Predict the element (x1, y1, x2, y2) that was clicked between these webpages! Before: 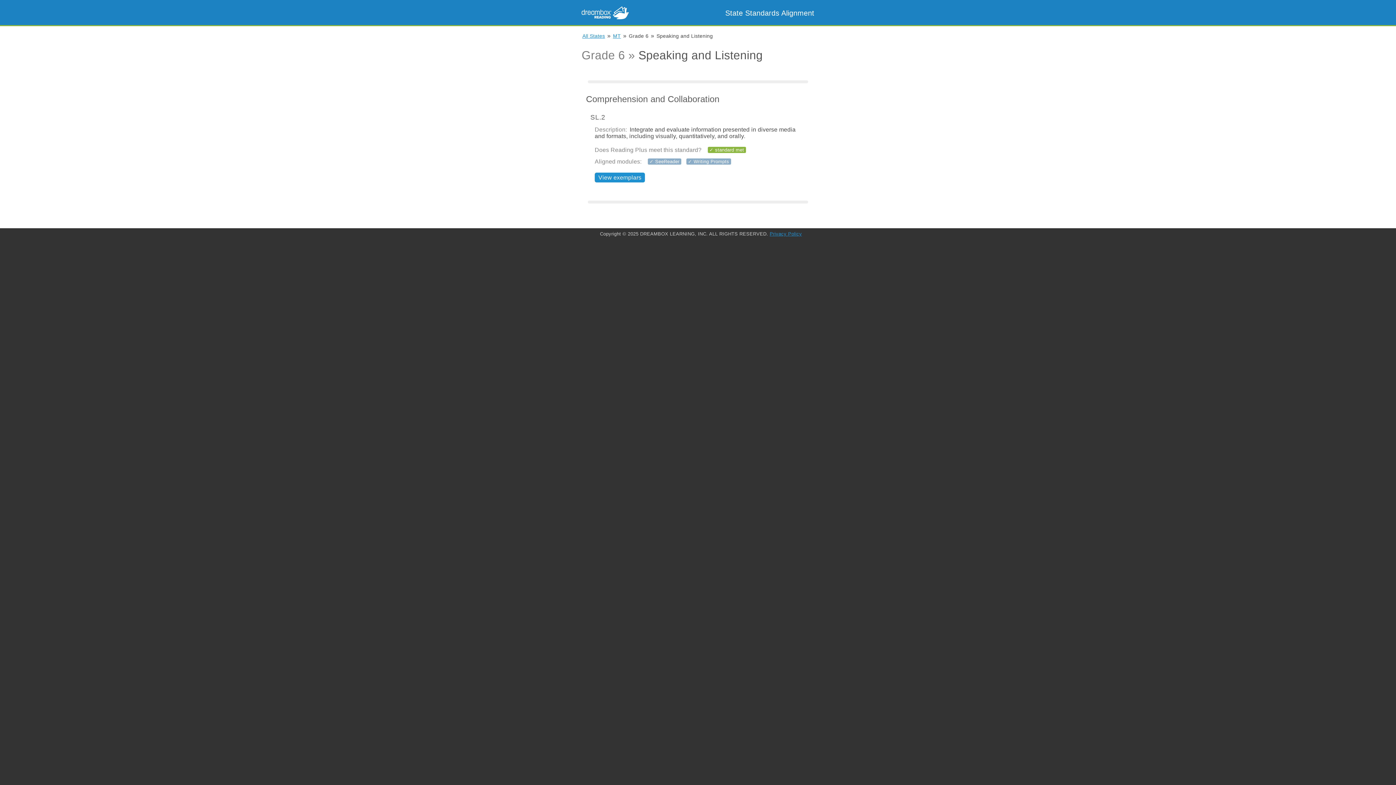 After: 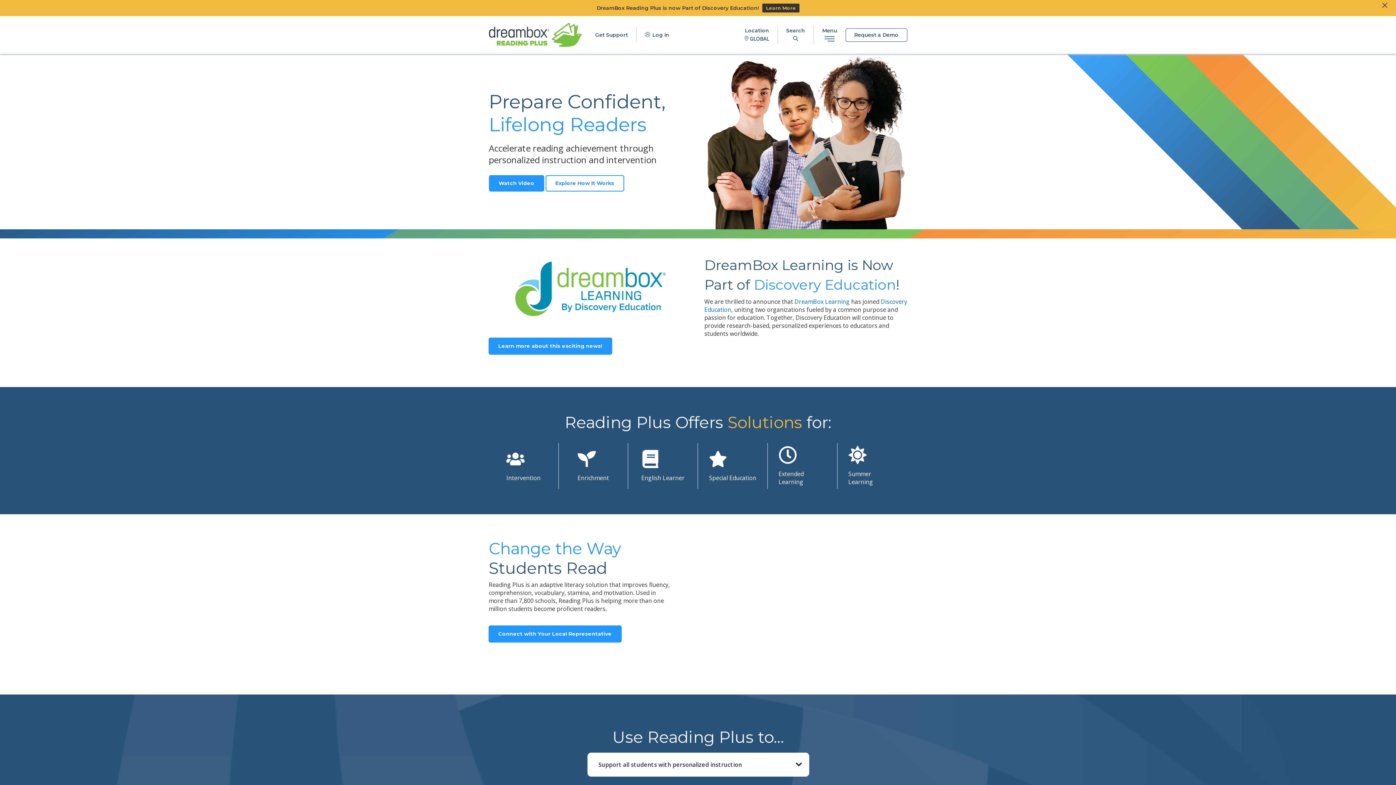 Action: bbox: (581, 20, 628, 26)